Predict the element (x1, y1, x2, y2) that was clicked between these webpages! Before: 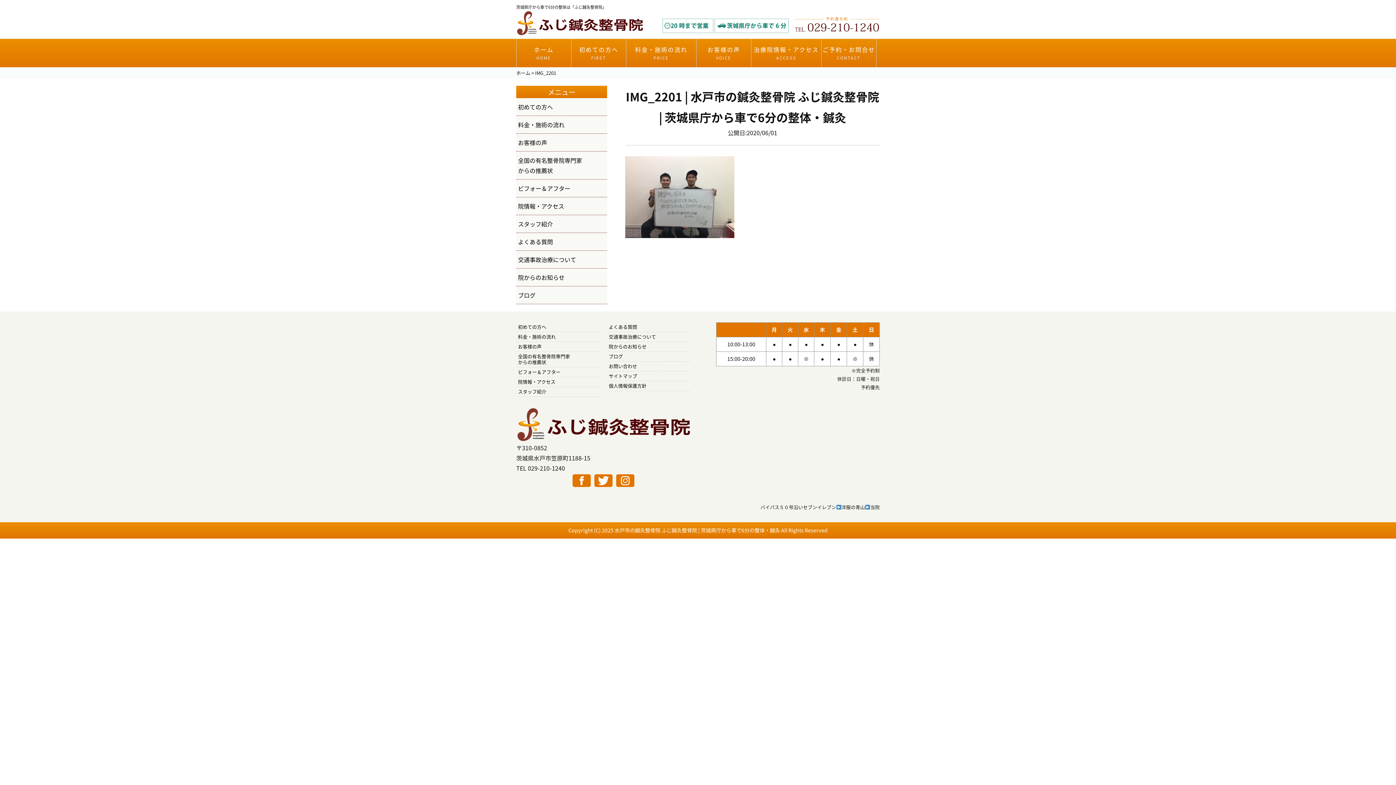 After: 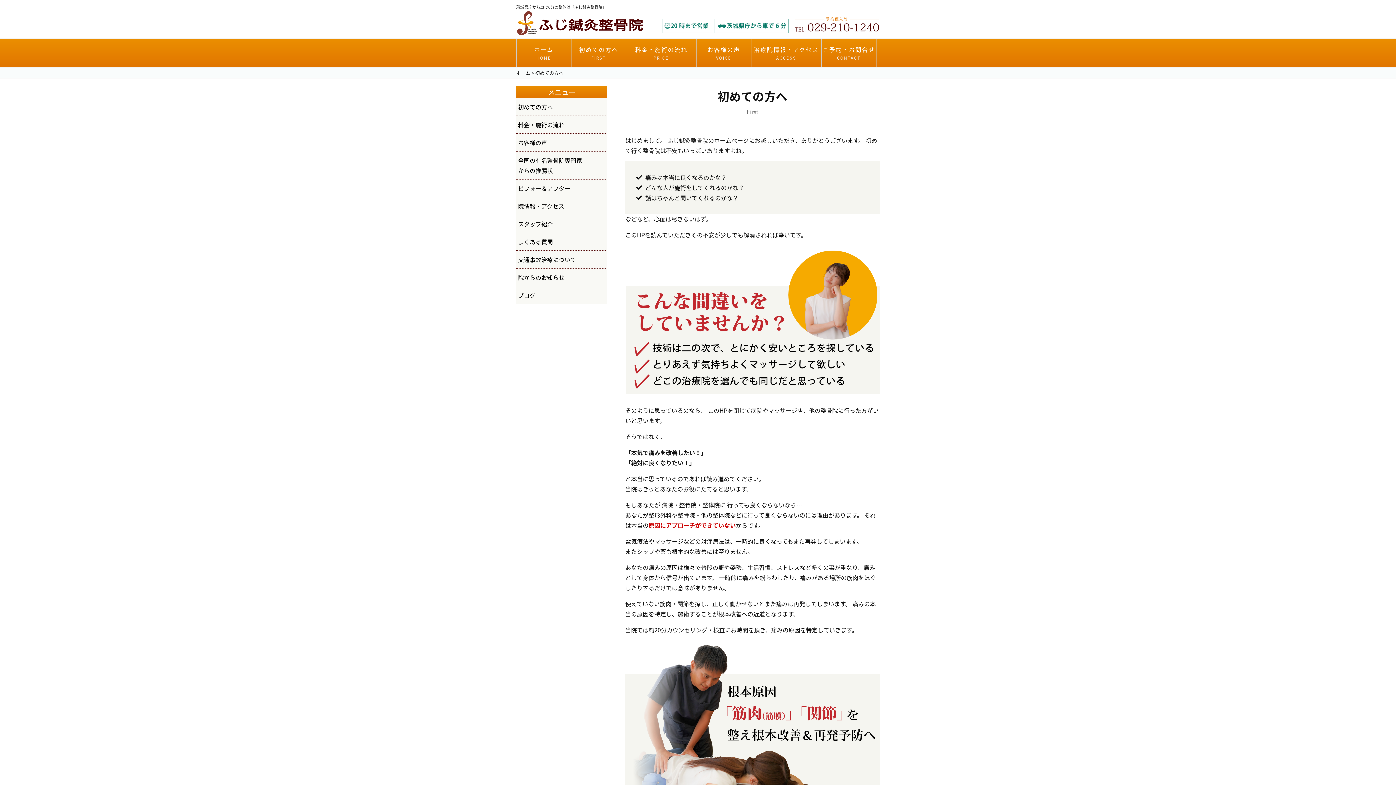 Action: bbox: (518, 323, 546, 330) label: 初めての方へ